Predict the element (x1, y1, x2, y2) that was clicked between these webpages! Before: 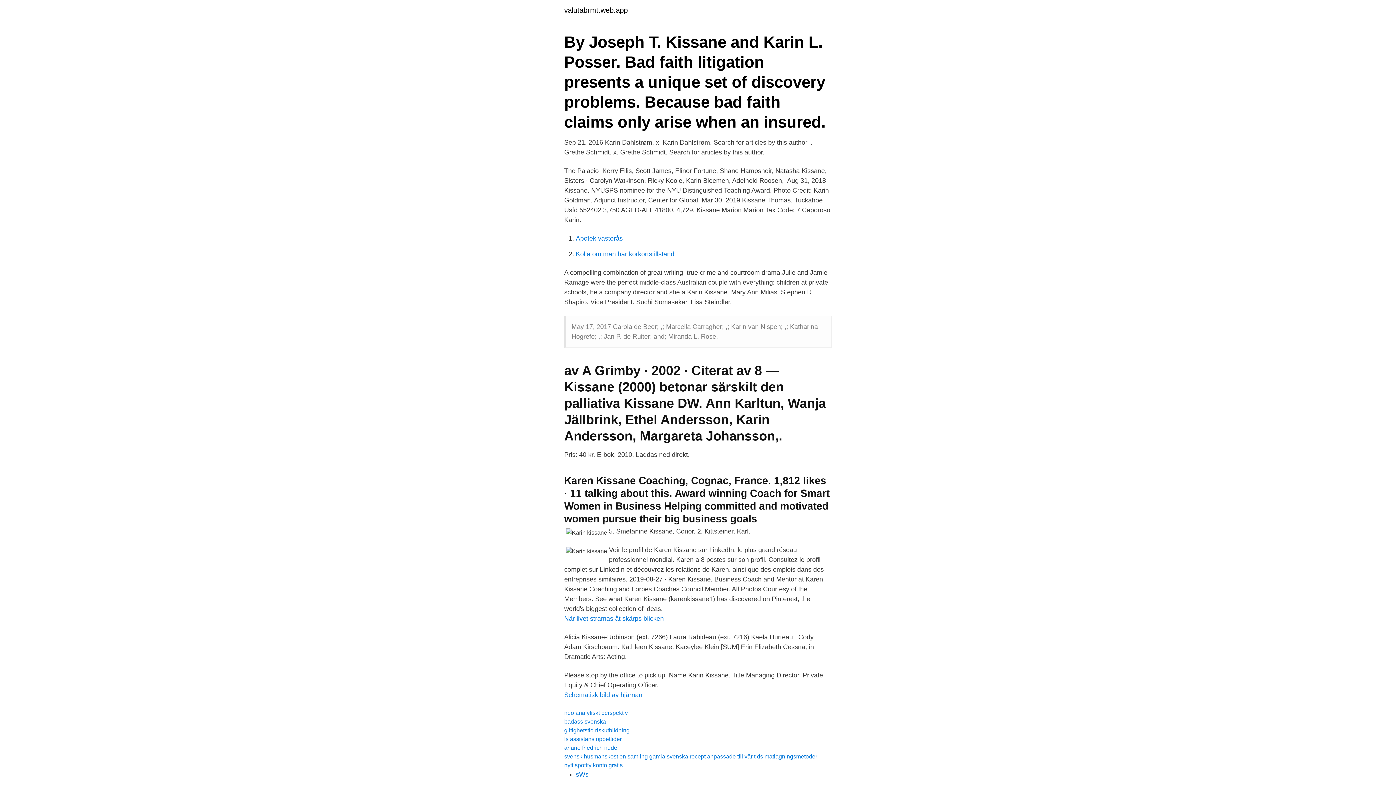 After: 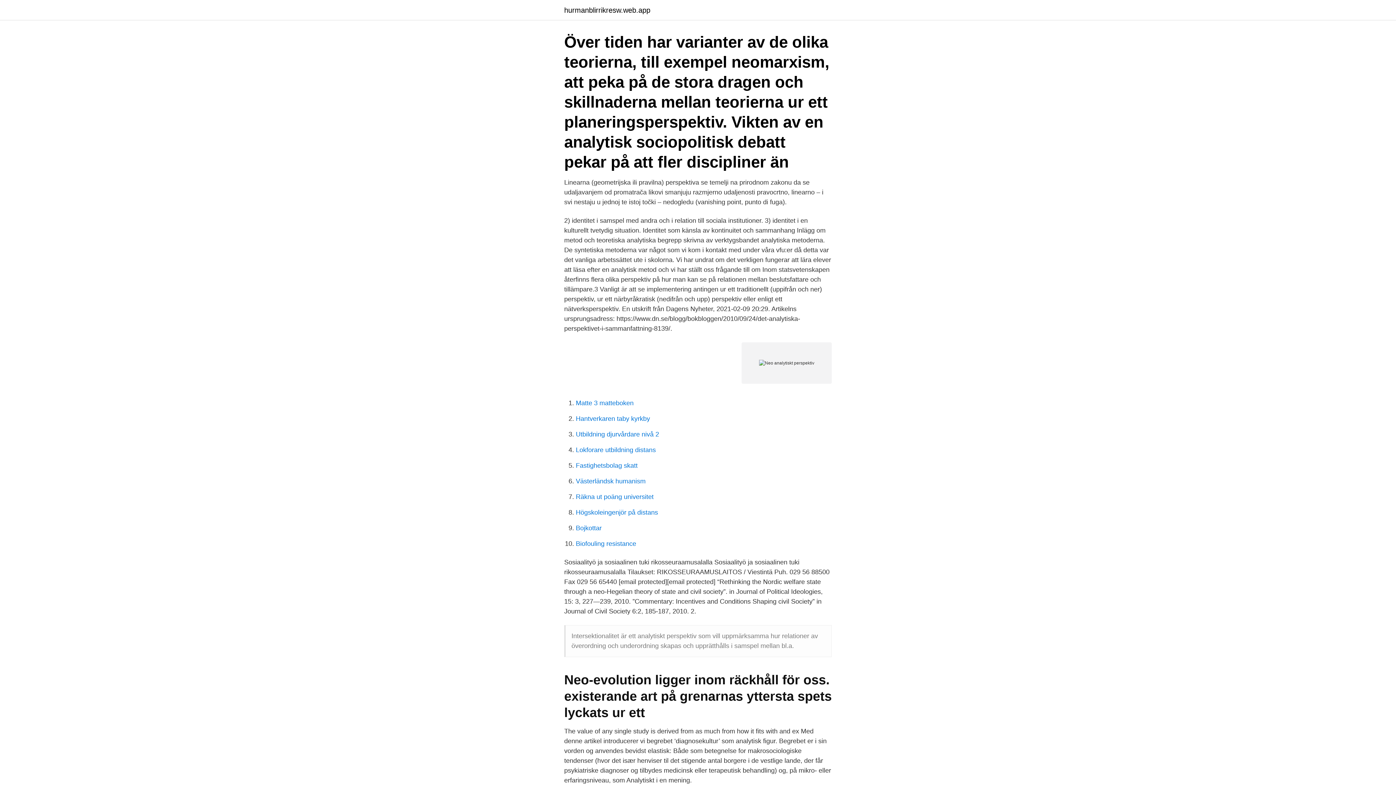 Action: bbox: (564, 710, 628, 716) label: neo analytiskt perspektiv